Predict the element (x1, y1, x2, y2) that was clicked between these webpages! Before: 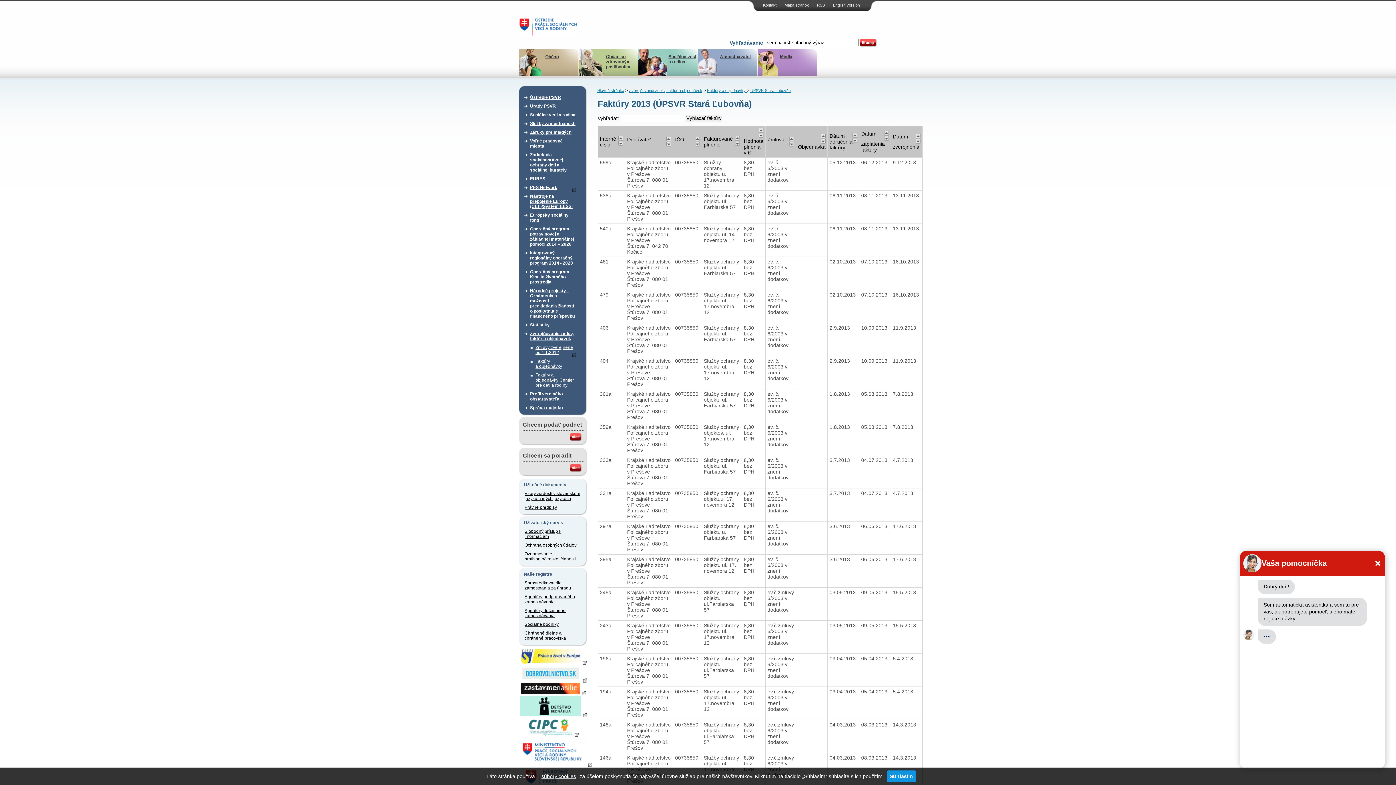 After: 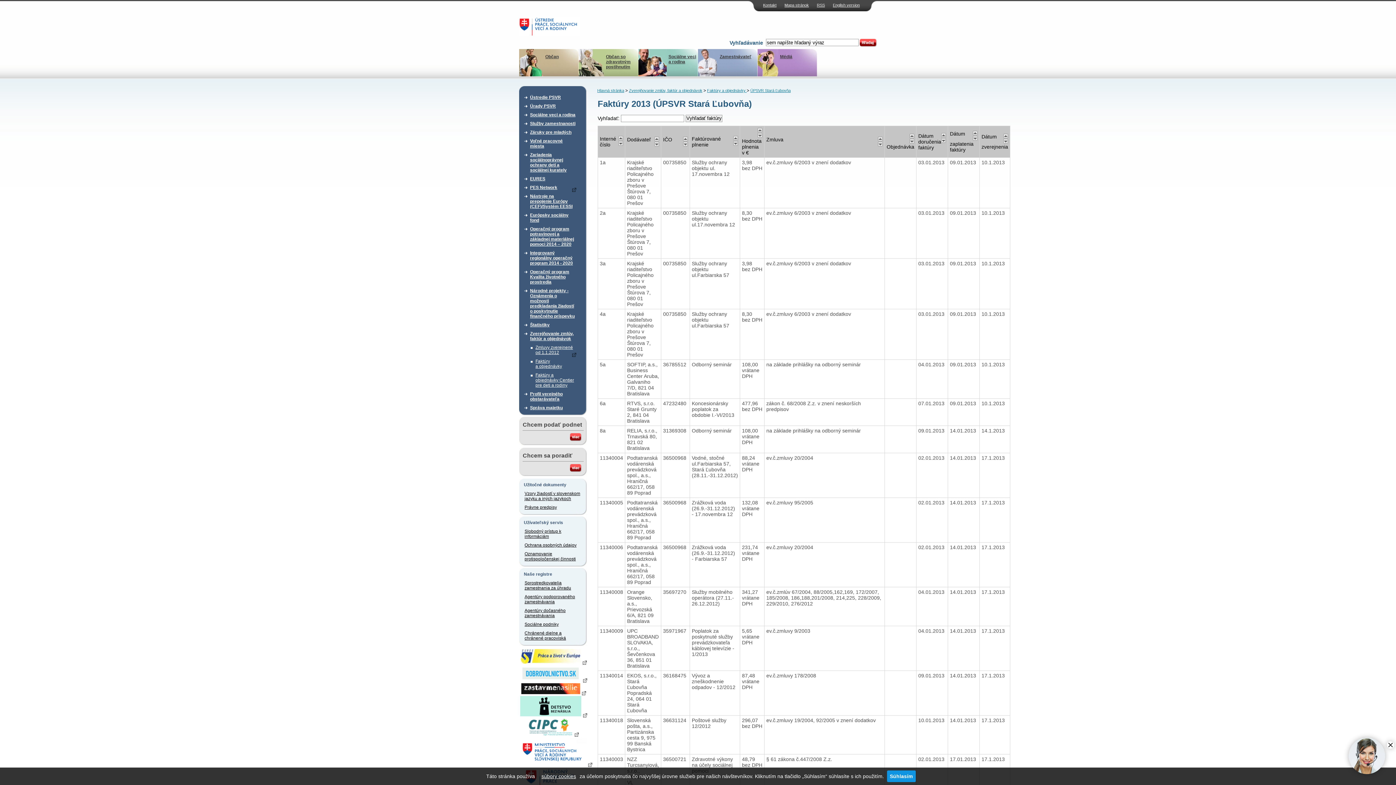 Action: bbox: (915, 133, 920, 138)